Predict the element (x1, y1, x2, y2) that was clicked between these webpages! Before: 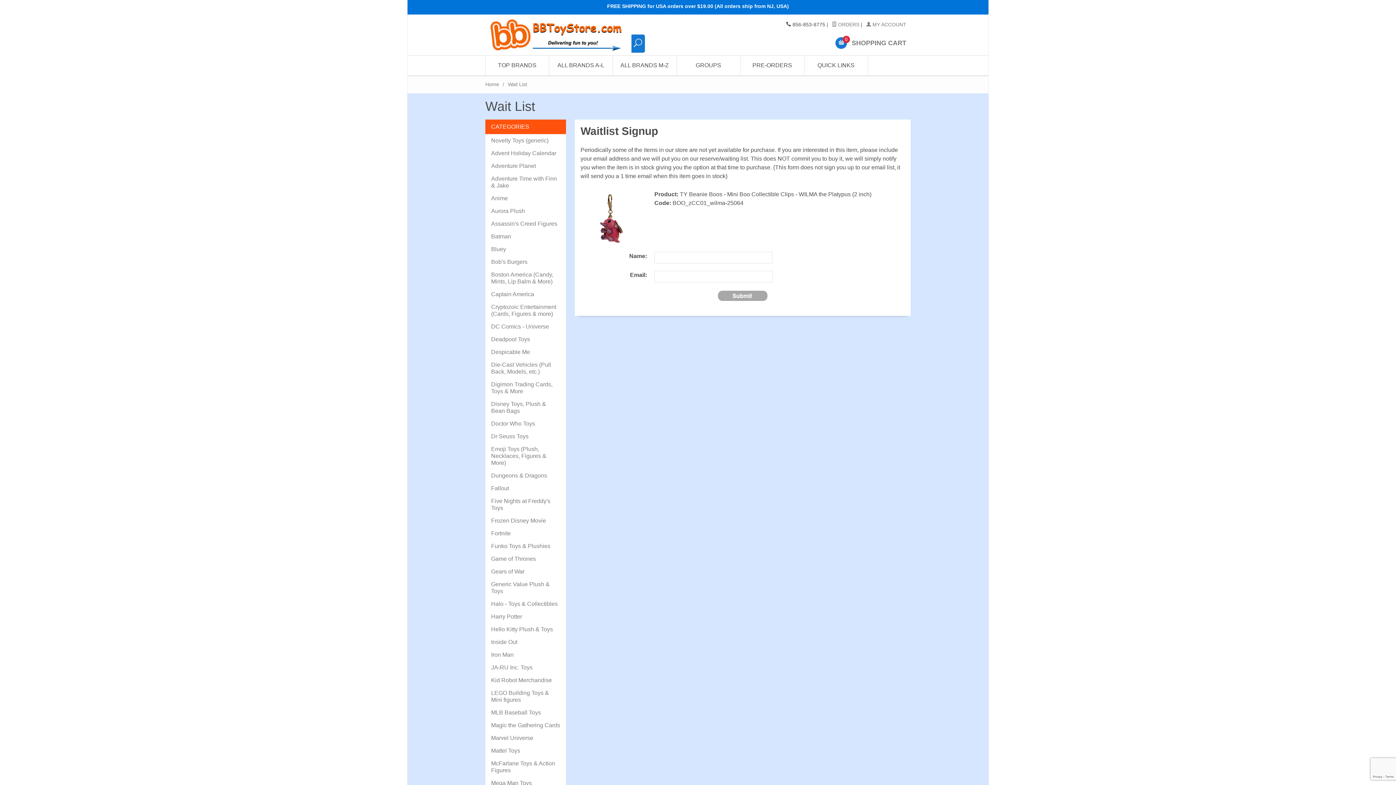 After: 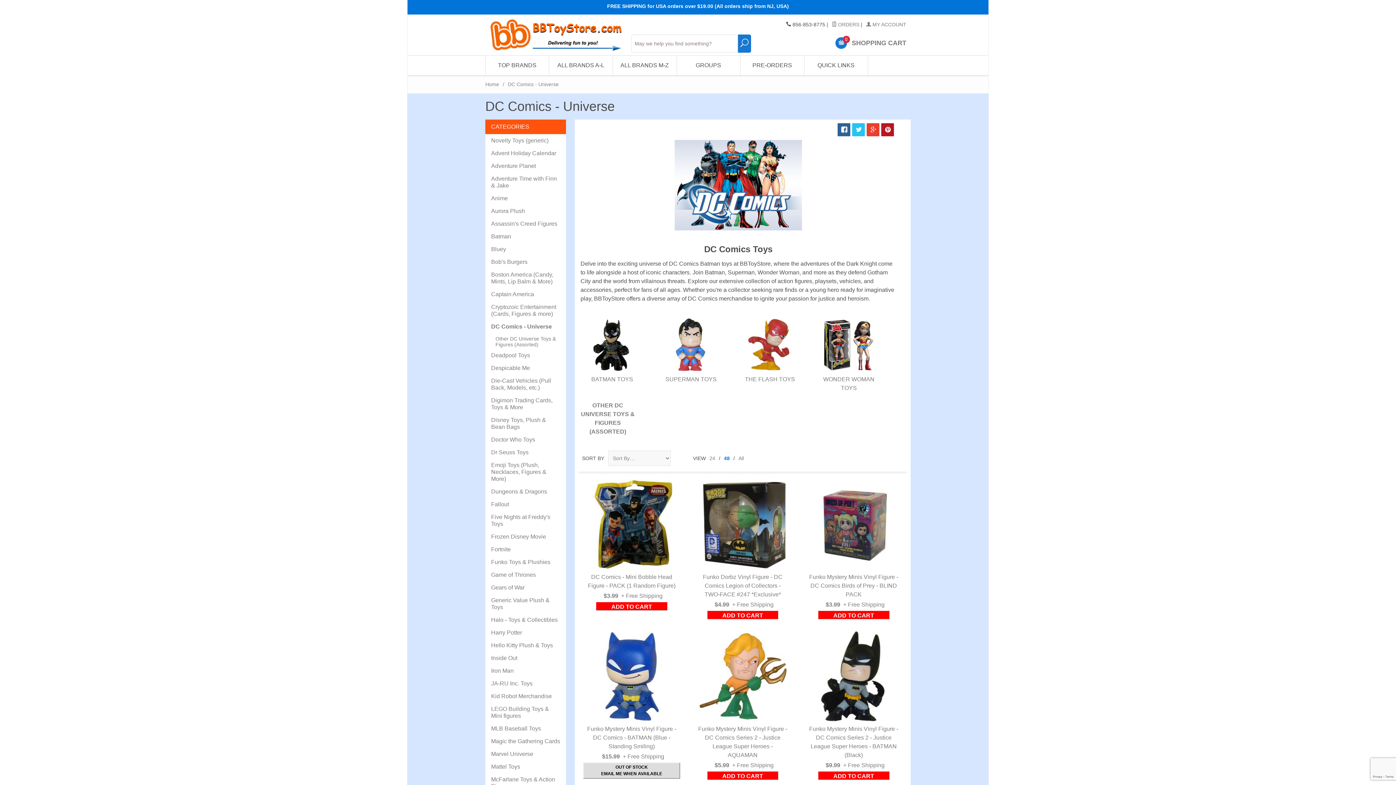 Action: label: DC Comics - Universe bbox: (491, 323, 560, 330)